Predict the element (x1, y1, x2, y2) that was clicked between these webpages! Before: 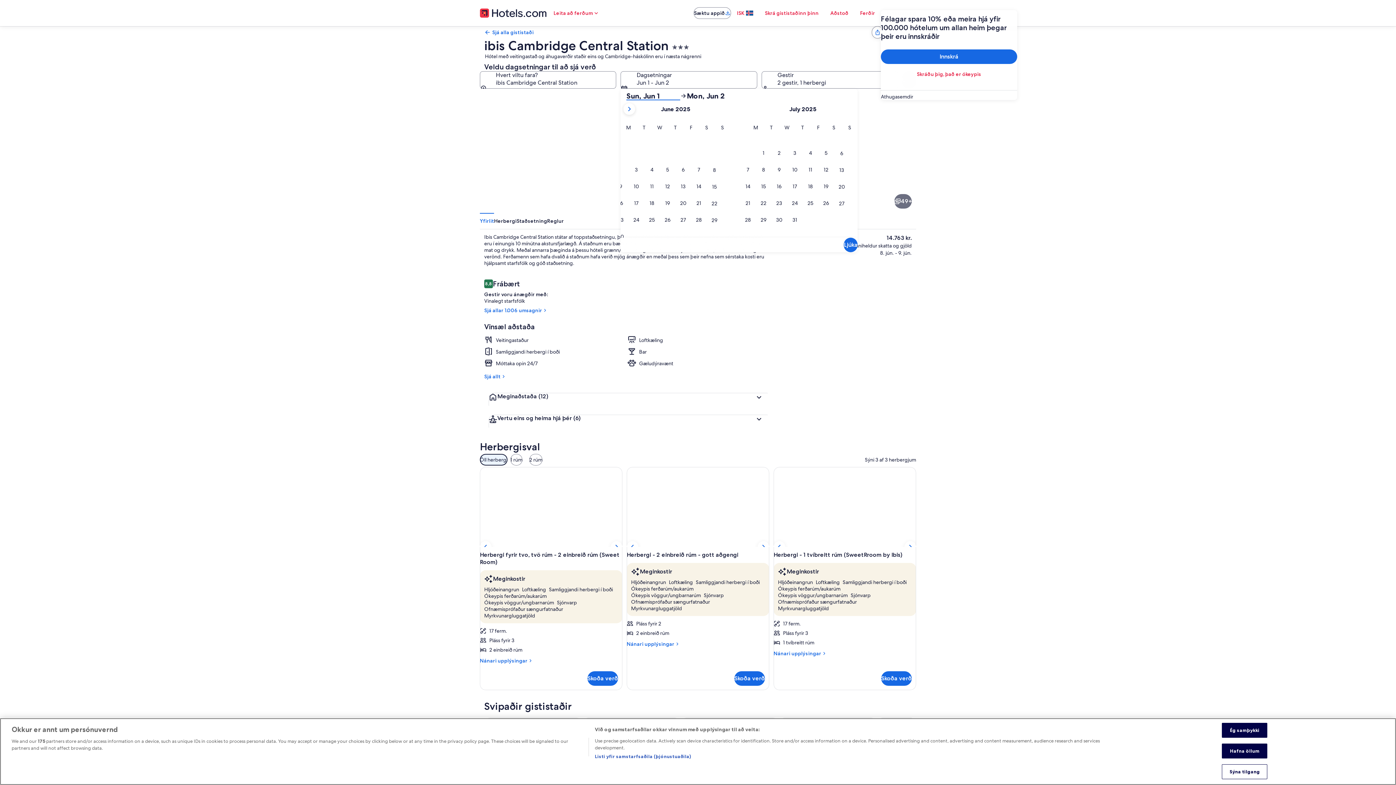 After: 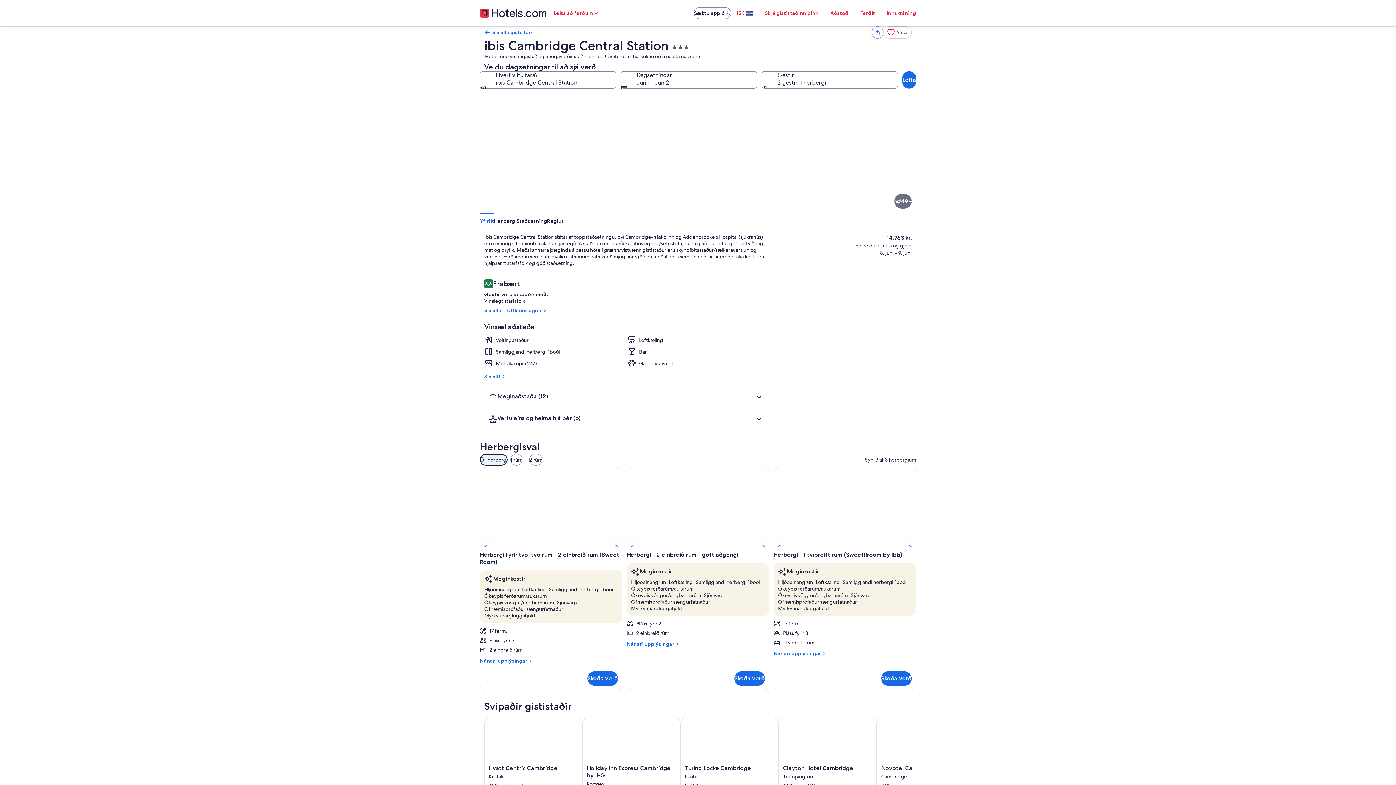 Action: bbox: (1222, 755, 1267, 770) label: Hafna öllum